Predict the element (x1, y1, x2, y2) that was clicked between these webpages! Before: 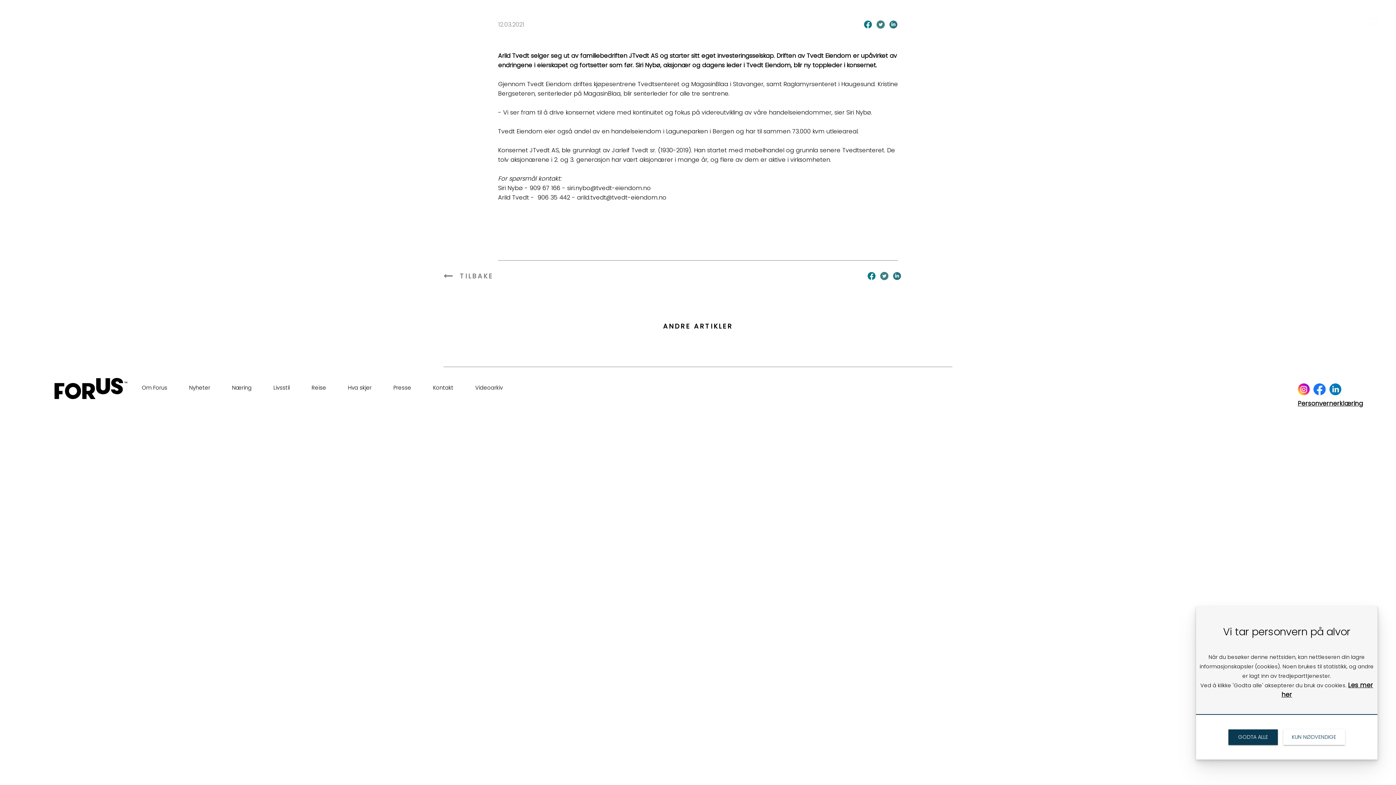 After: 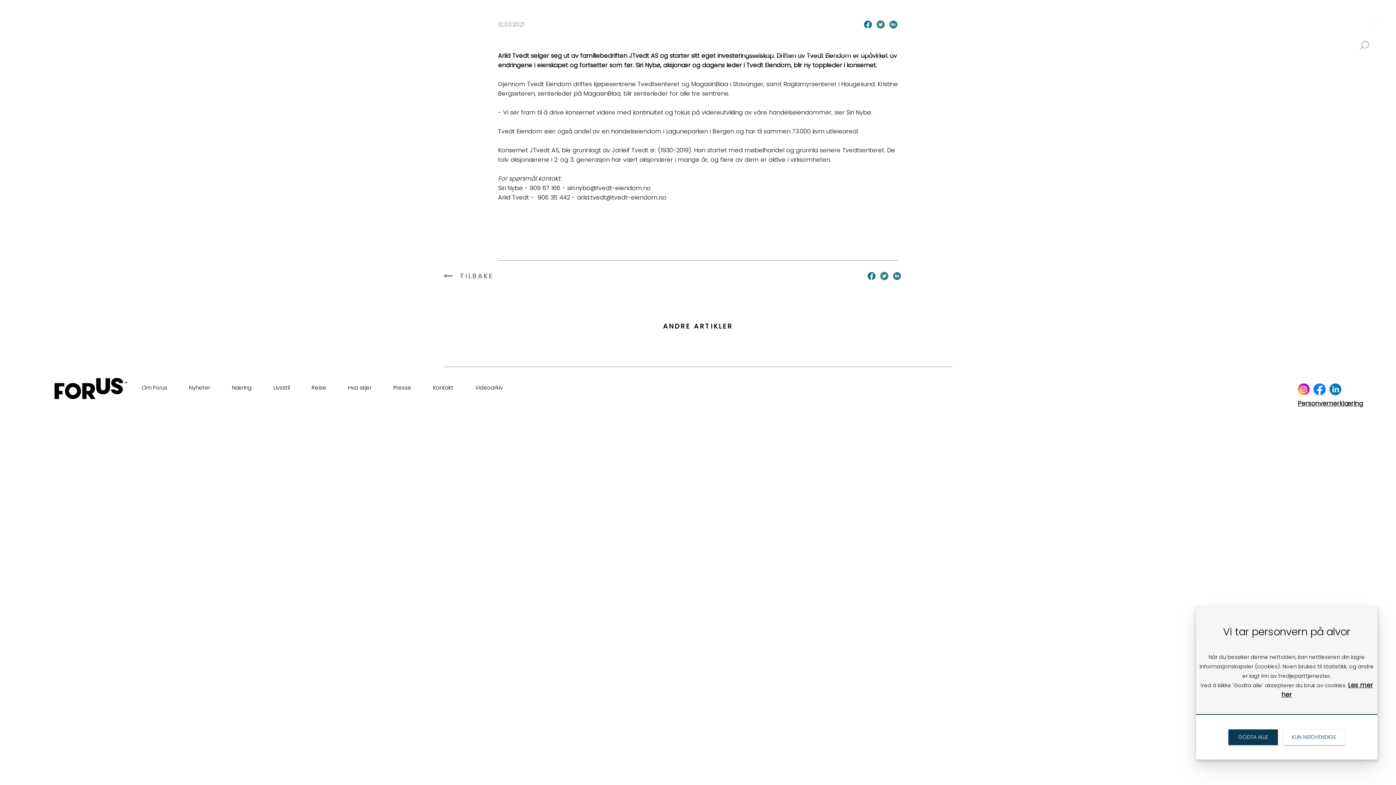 Action: bbox: (1349, 16, 1378, 27)